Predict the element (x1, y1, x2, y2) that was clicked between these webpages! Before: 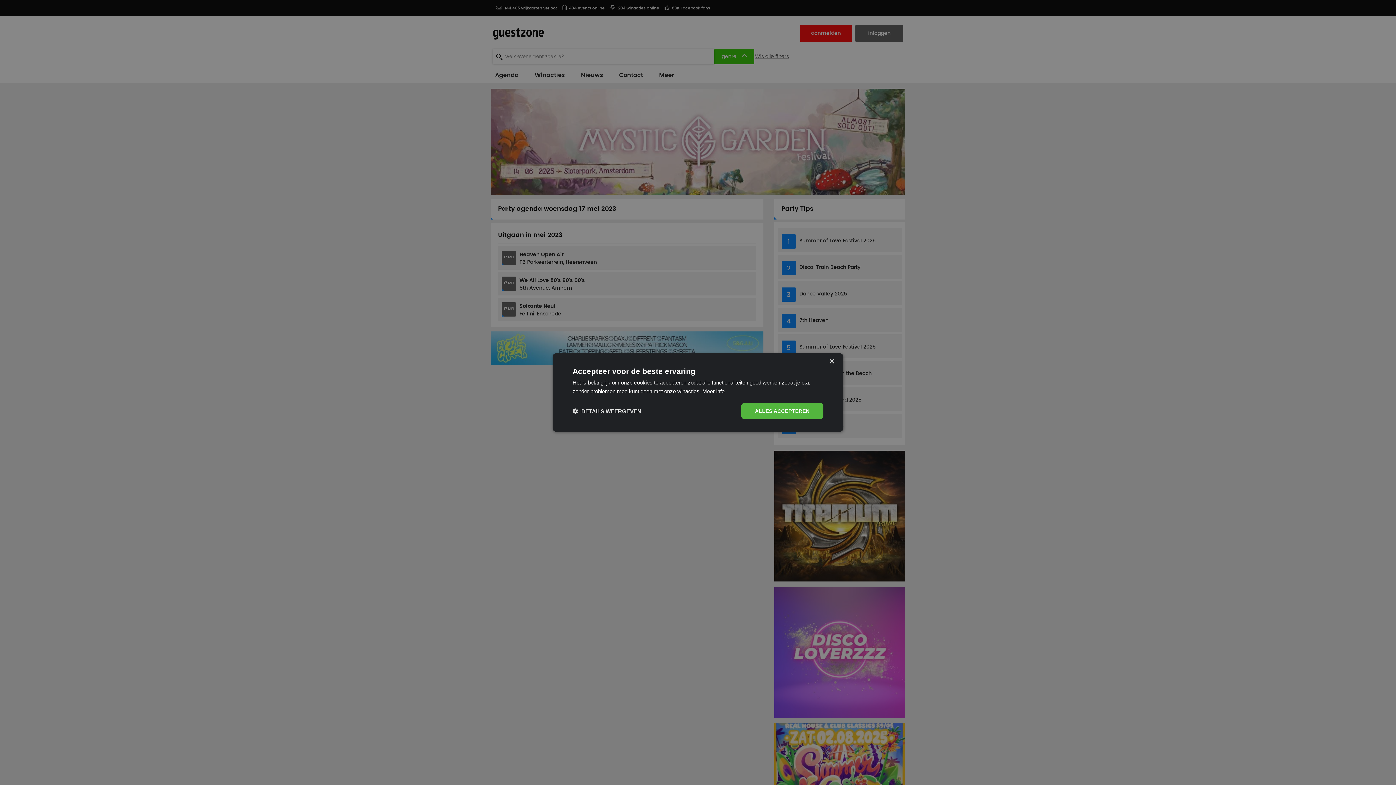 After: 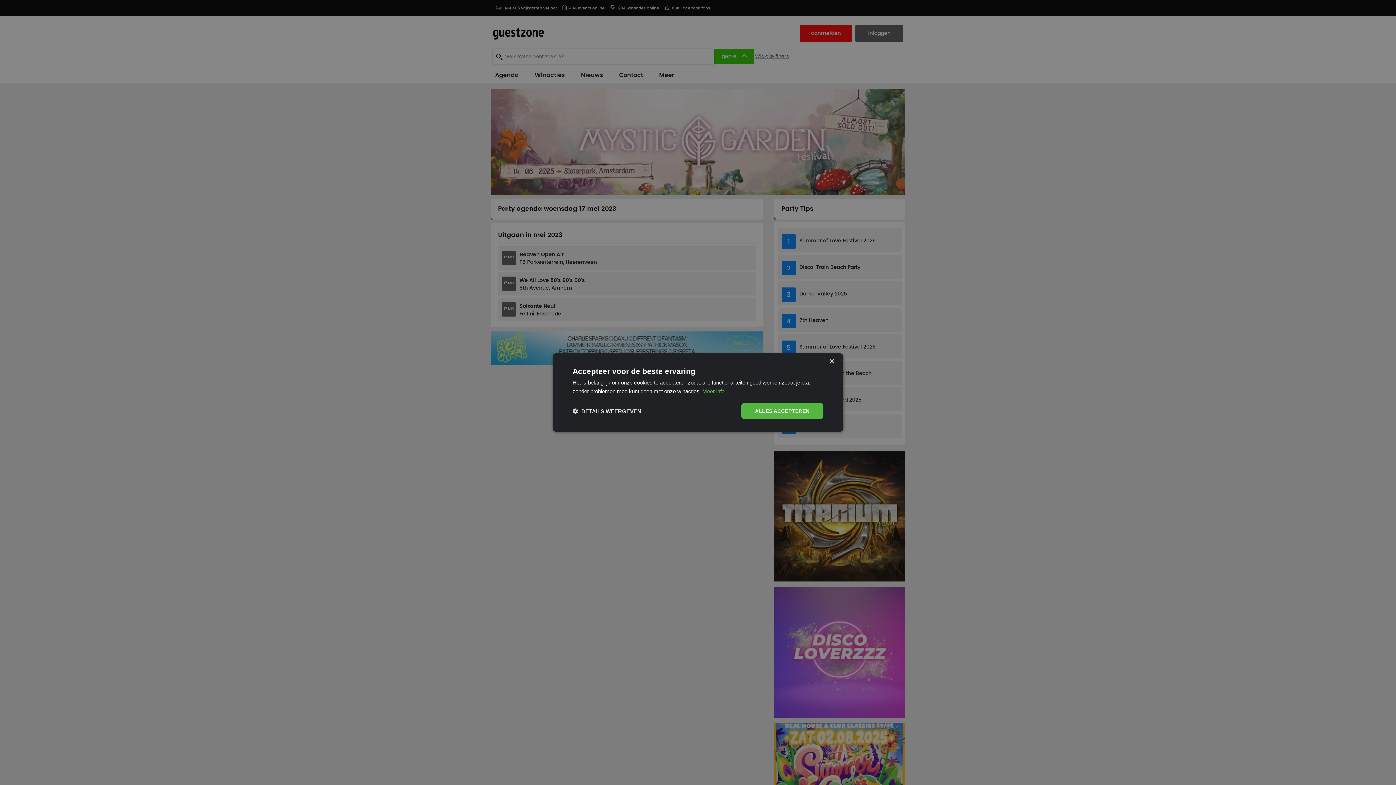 Action: label: Meer info, opens a new window bbox: (702, 388, 724, 394)